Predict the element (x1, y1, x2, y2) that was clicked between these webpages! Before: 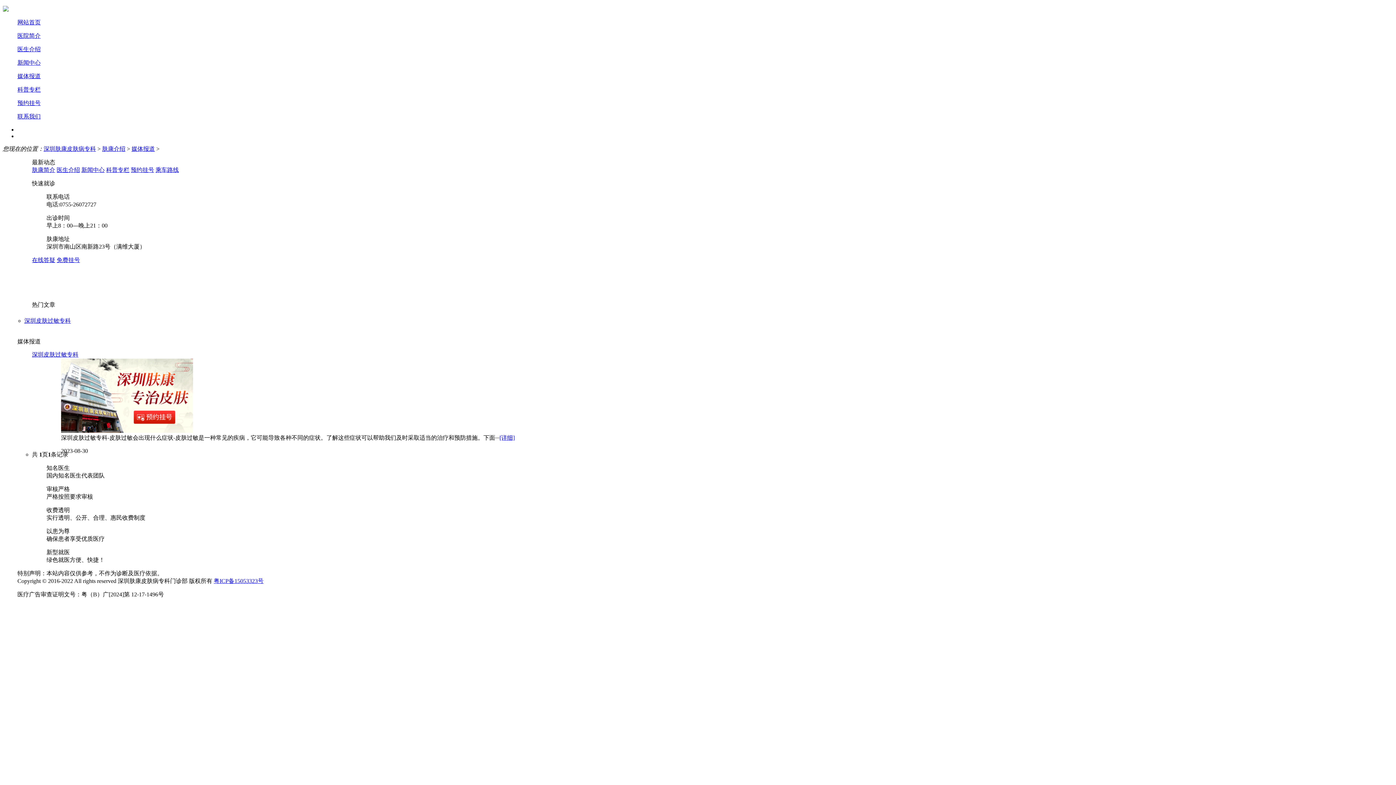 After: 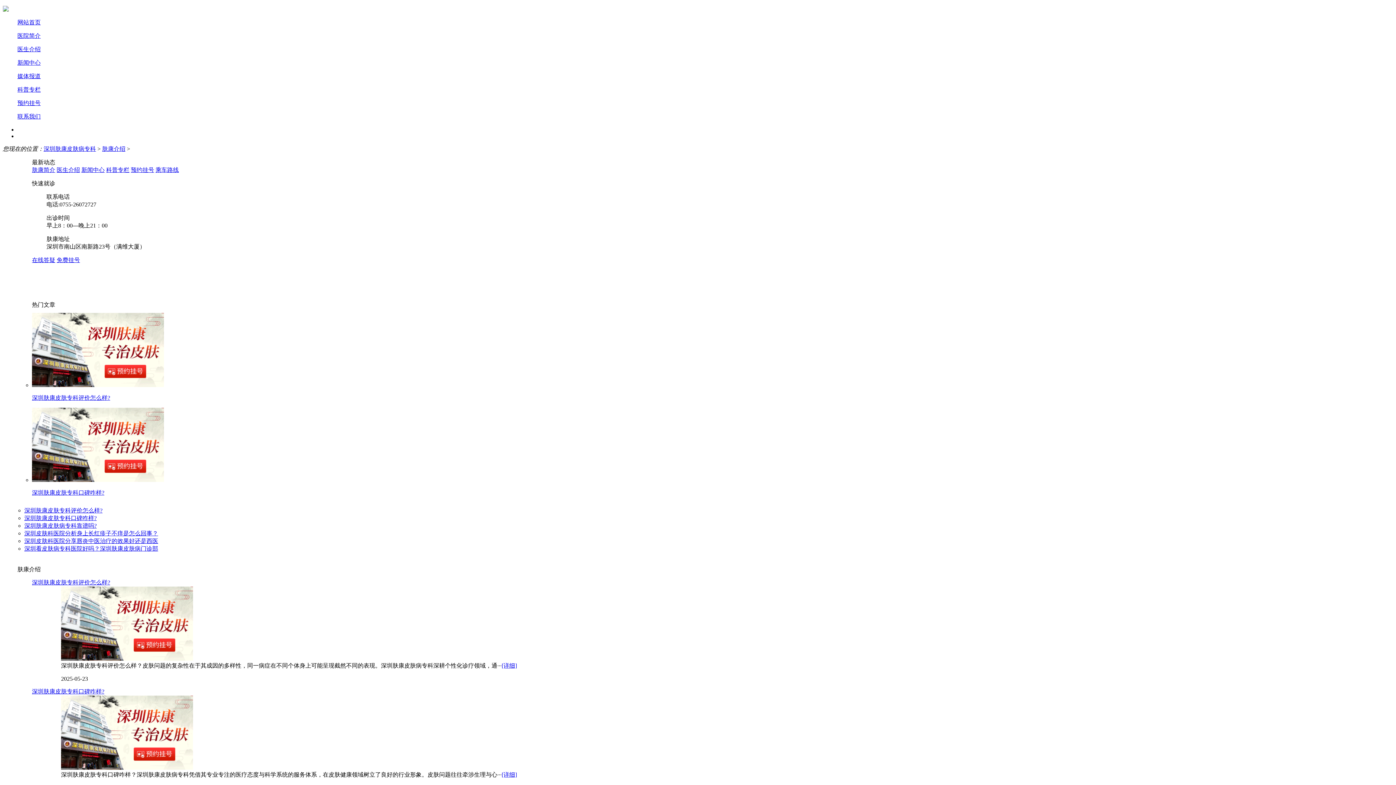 Action: label: 肤康简介 bbox: (32, 166, 55, 173)